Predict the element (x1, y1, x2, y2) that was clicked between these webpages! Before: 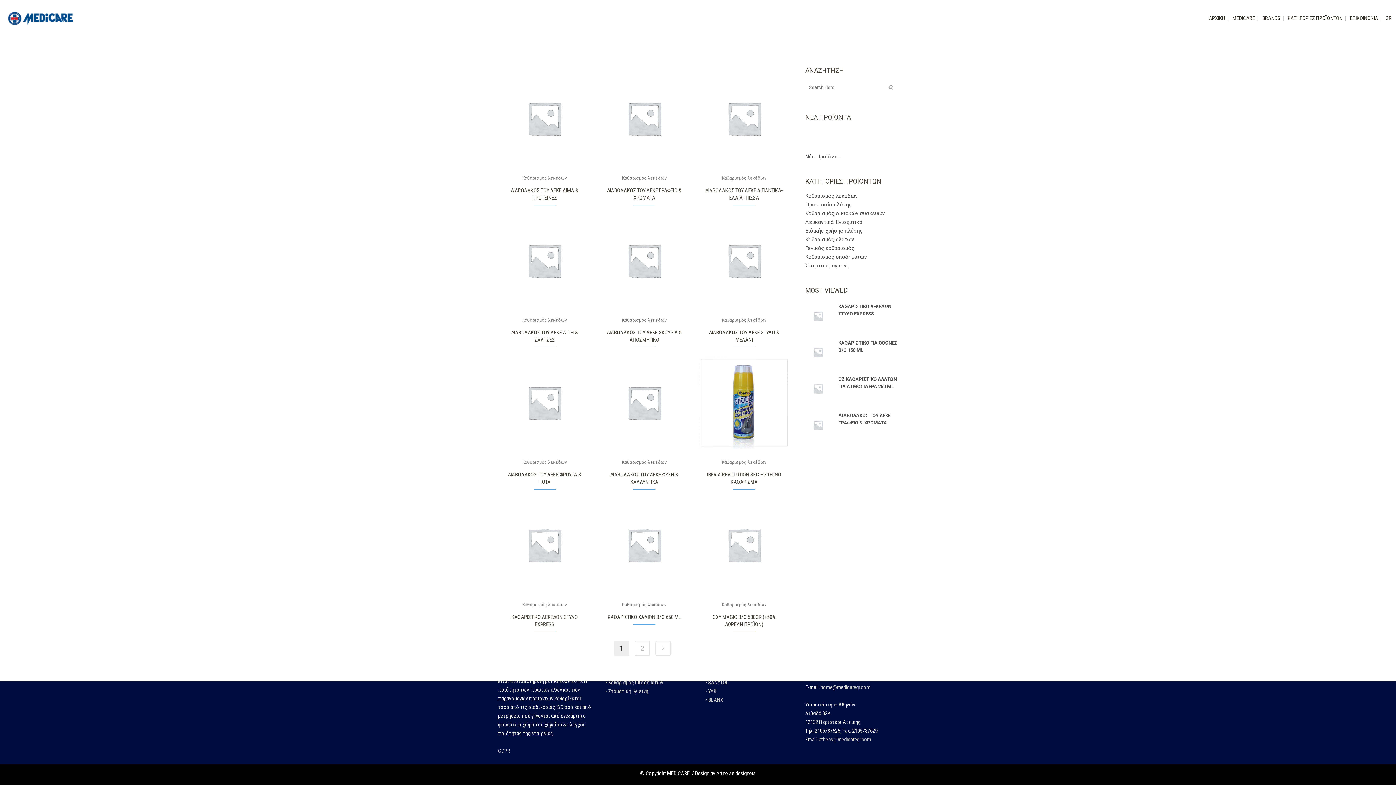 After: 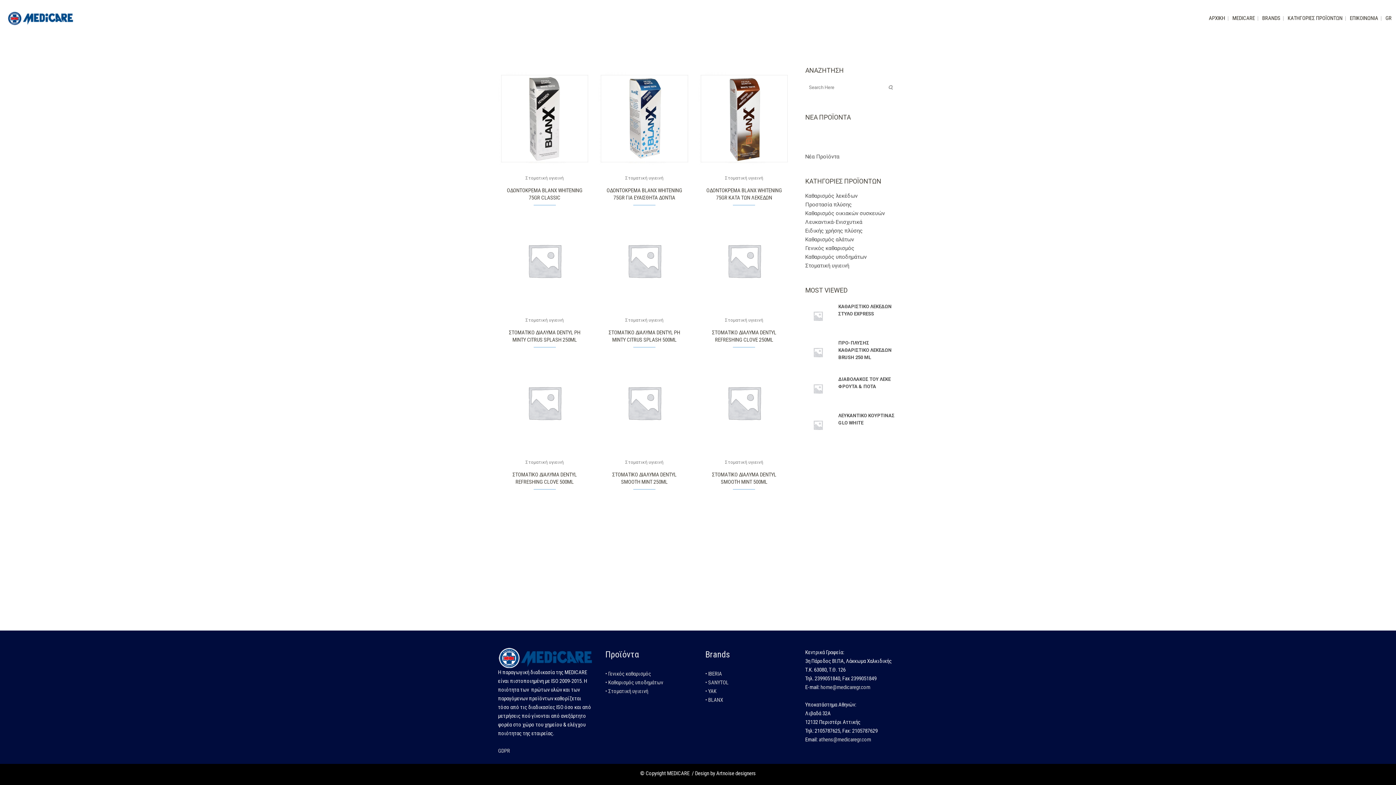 Action: bbox: (605, 688, 648, 694) label: • Στοματική υγιεινή